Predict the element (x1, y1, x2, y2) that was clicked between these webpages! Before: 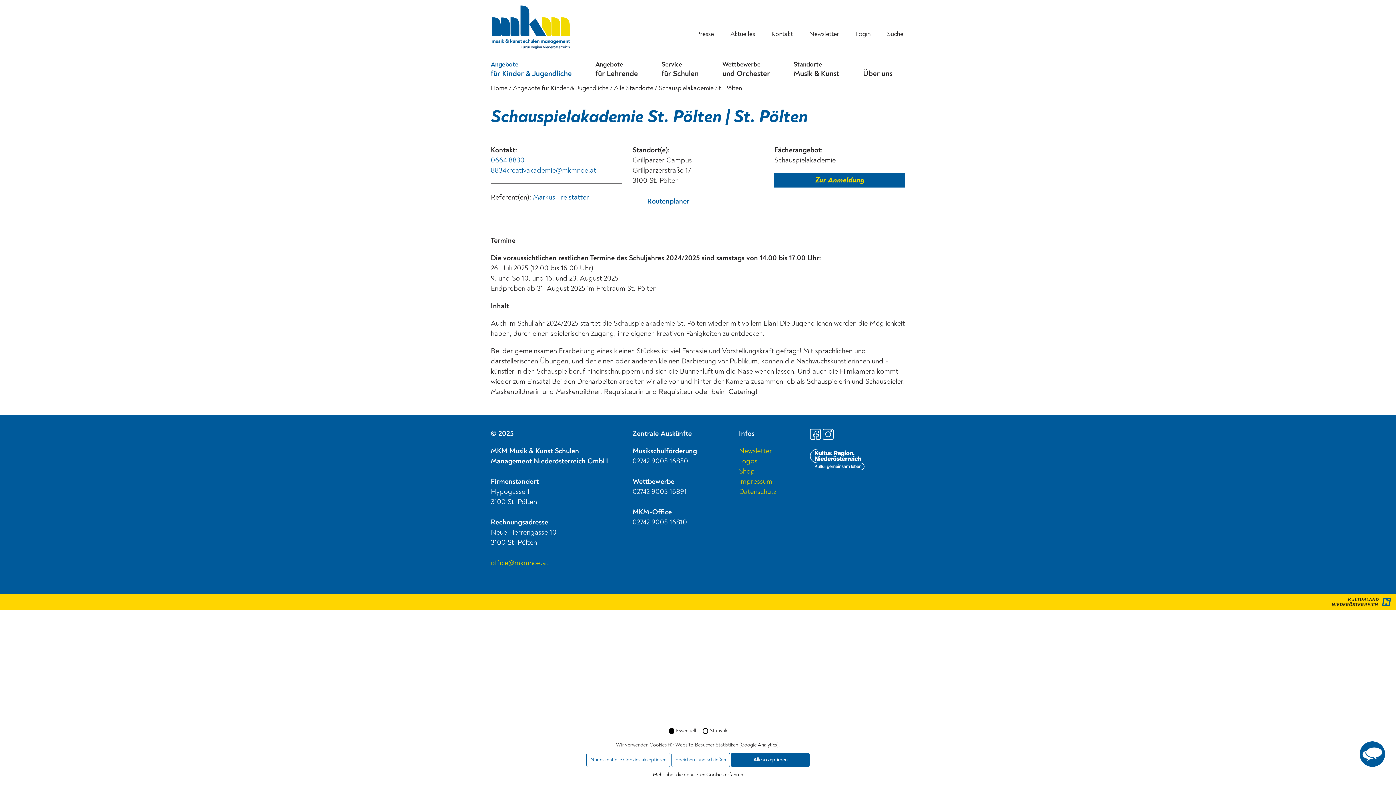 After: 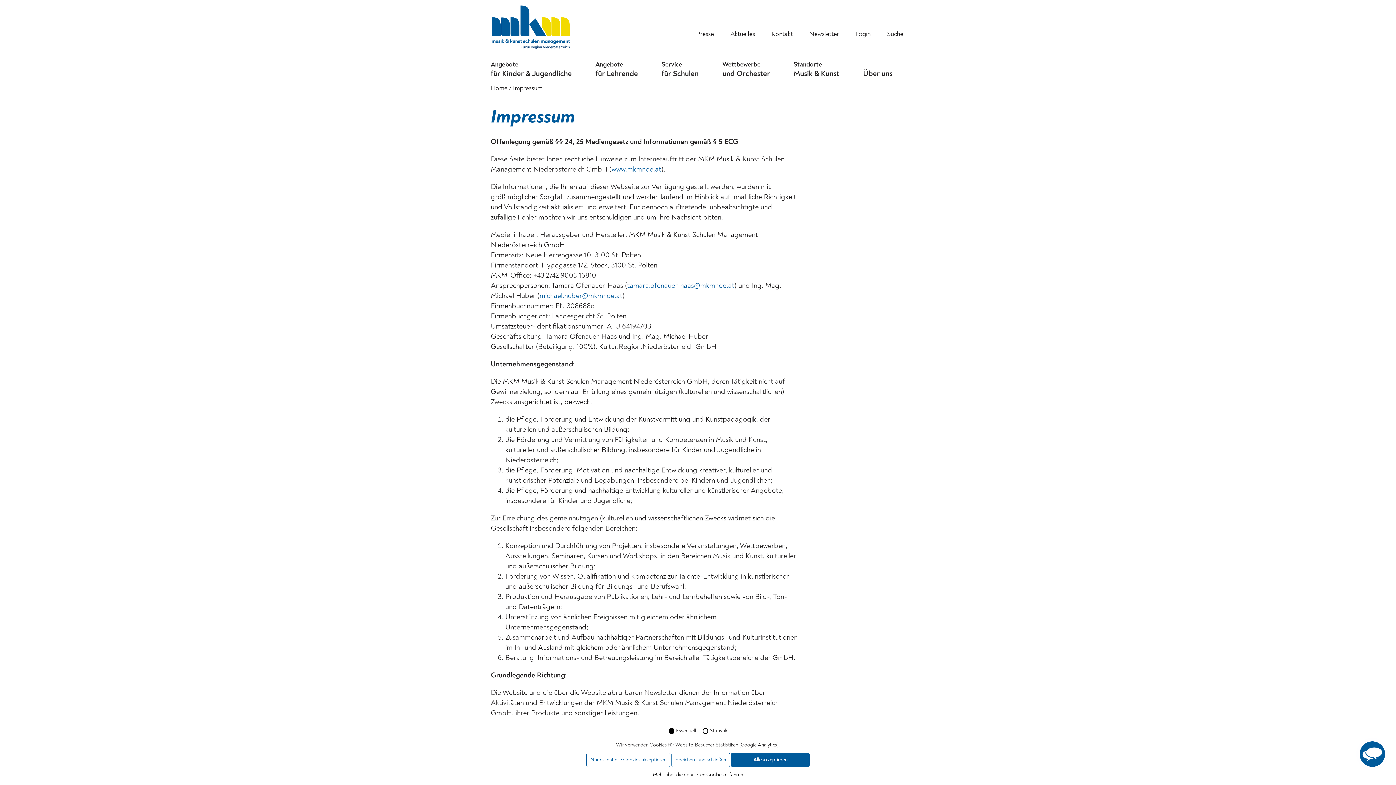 Action: bbox: (739, 478, 772, 485) label: Impressum